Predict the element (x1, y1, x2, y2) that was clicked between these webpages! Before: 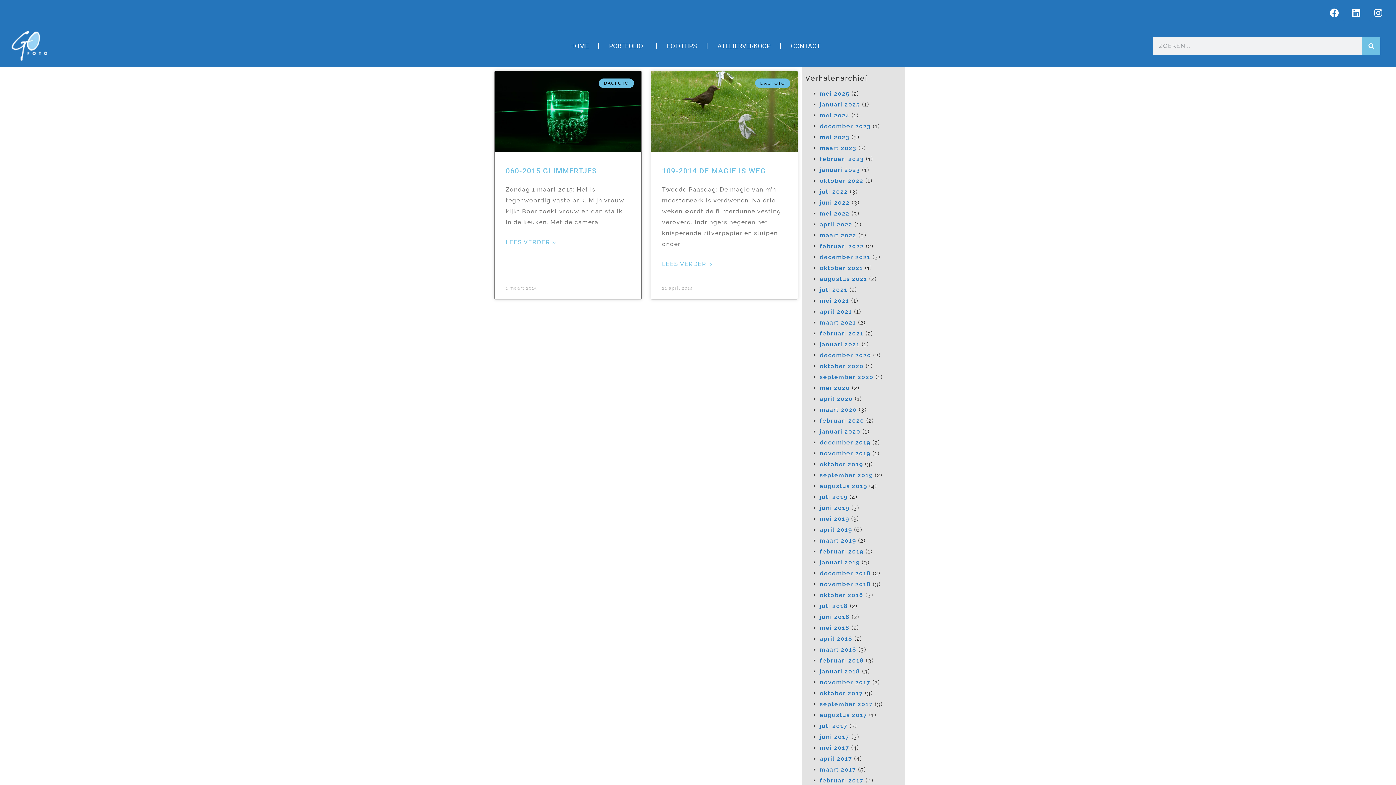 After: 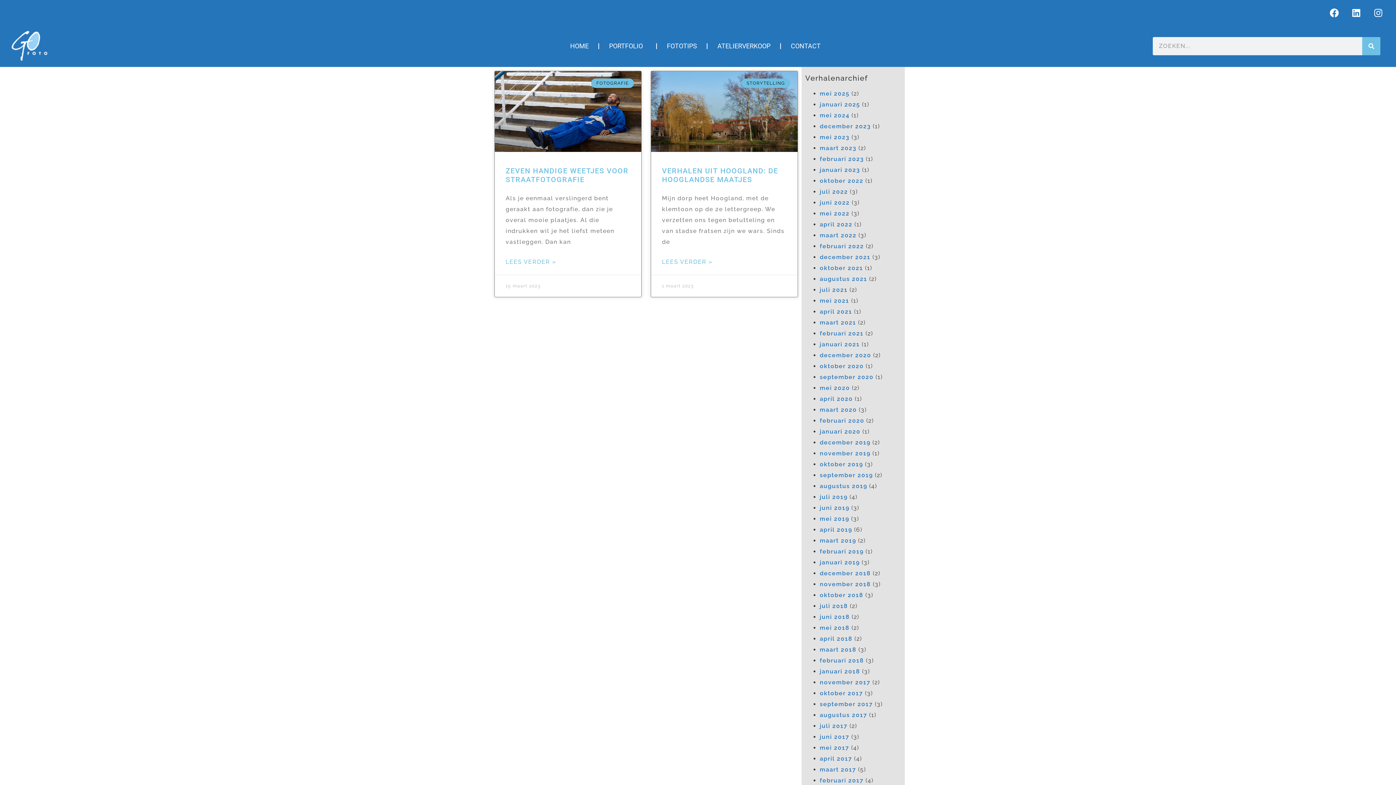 Action: bbox: (820, 144, 856, 151) label: maart 2023